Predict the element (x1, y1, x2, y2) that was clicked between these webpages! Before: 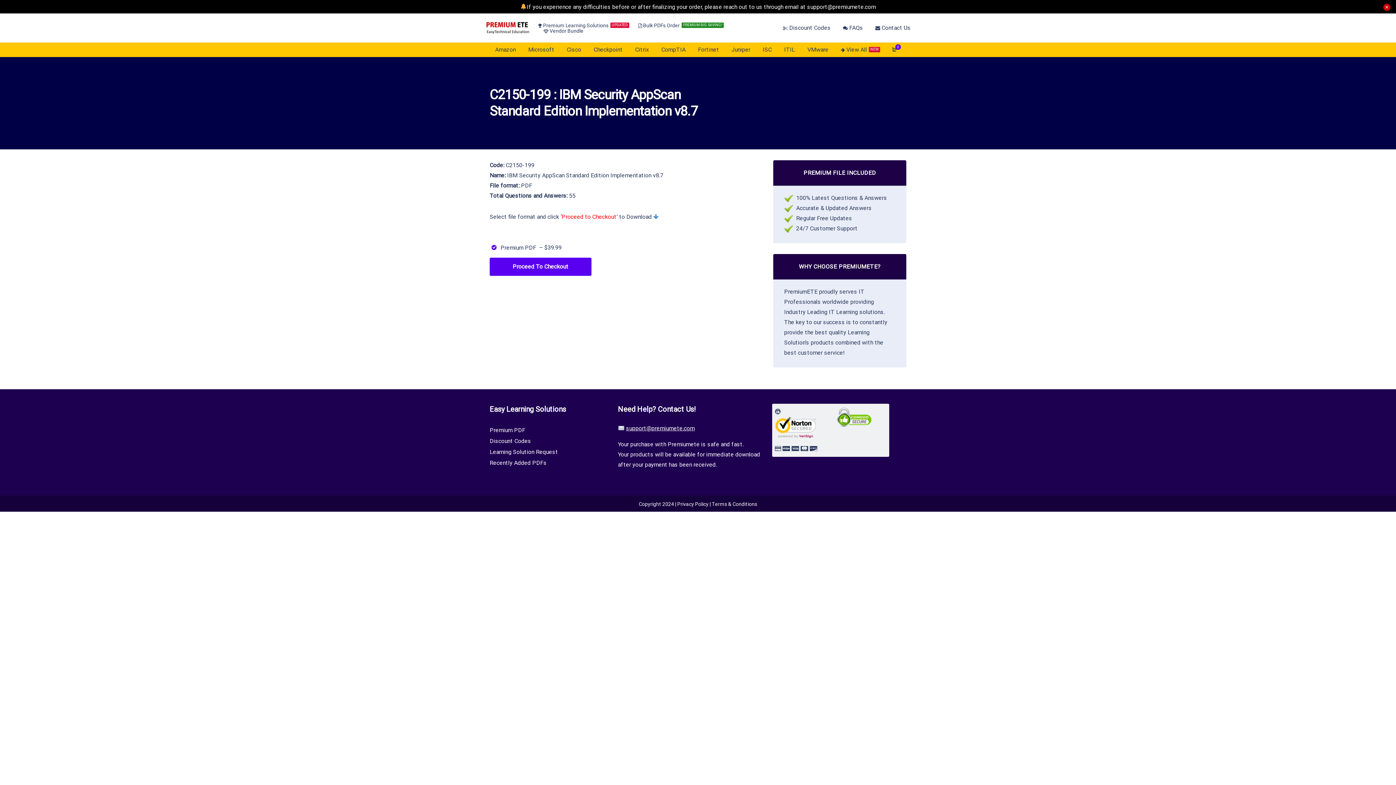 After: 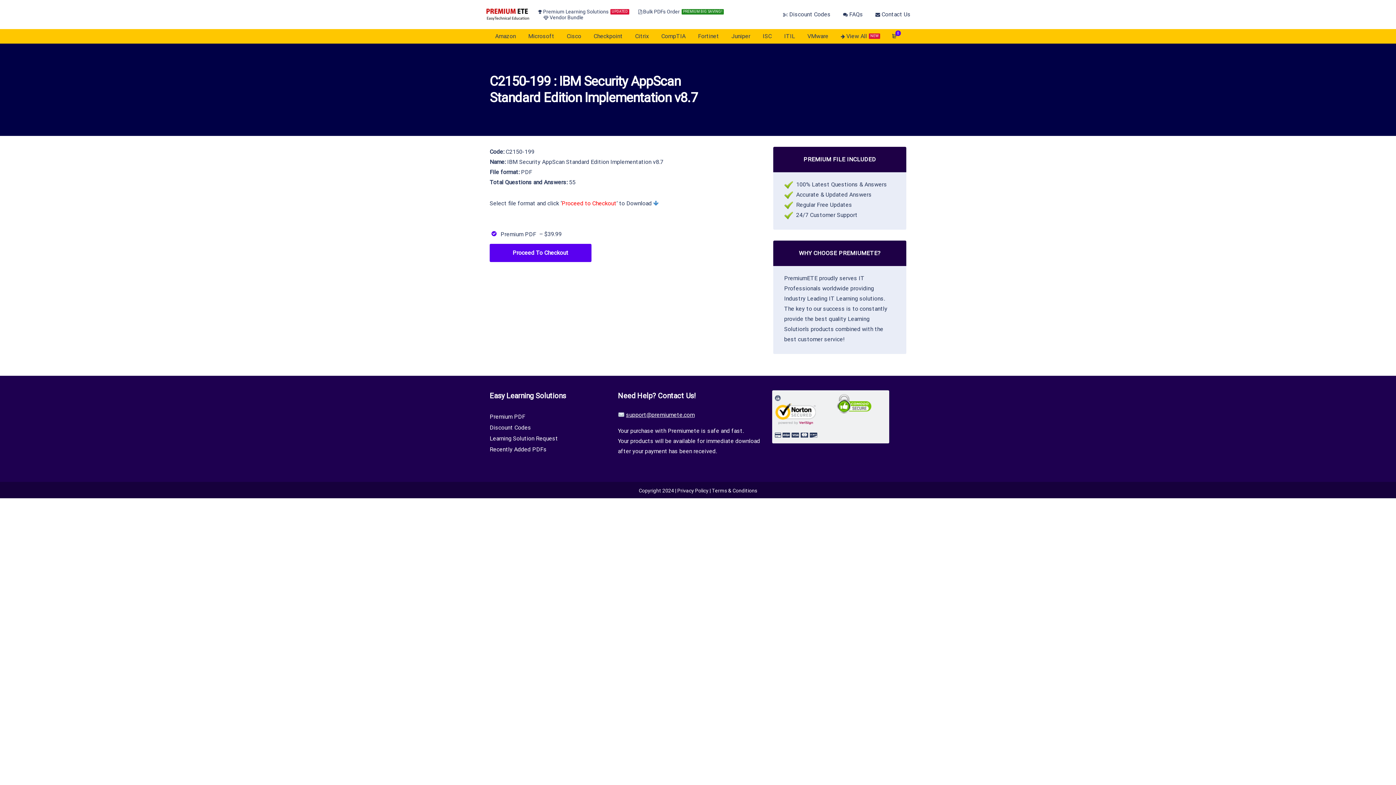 Action: bbox: (1383, 3, 1390, 11)